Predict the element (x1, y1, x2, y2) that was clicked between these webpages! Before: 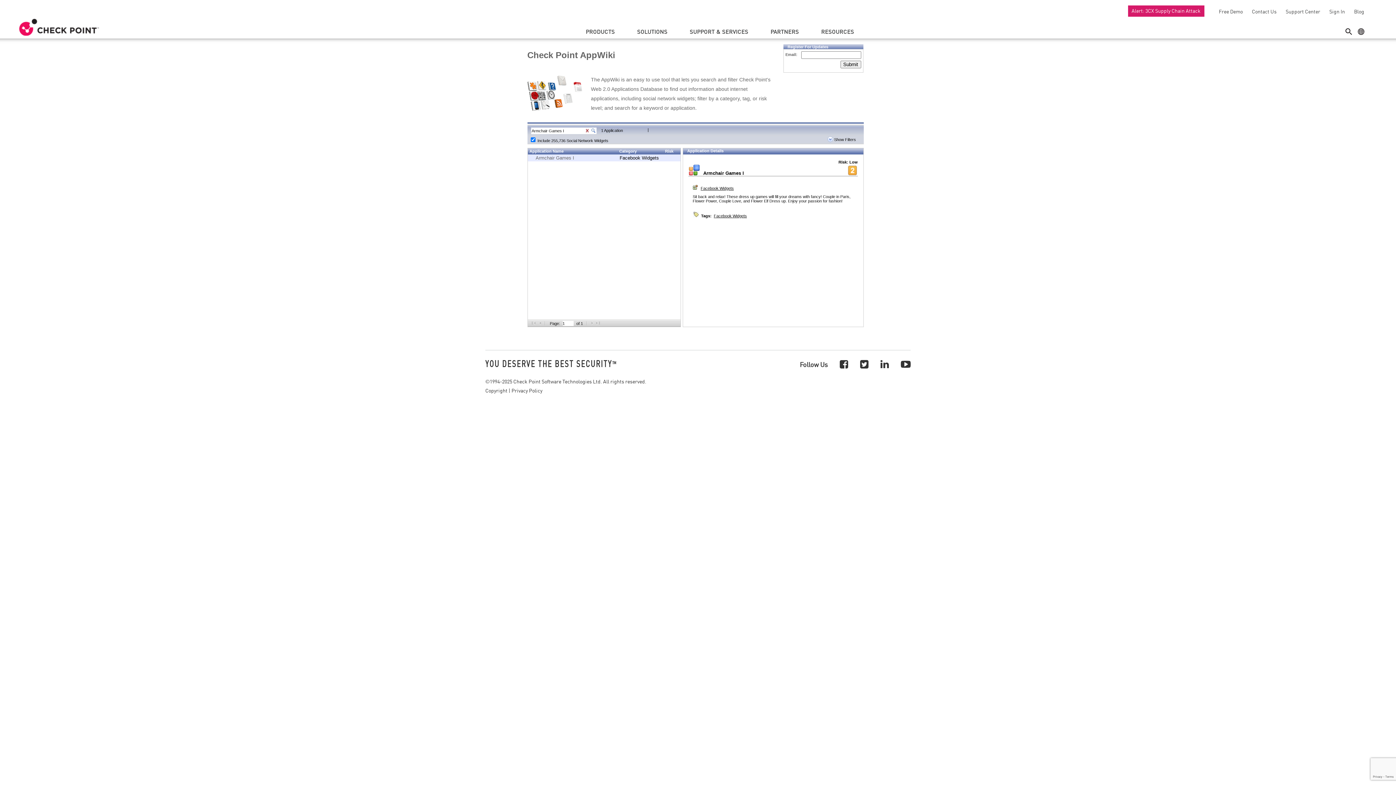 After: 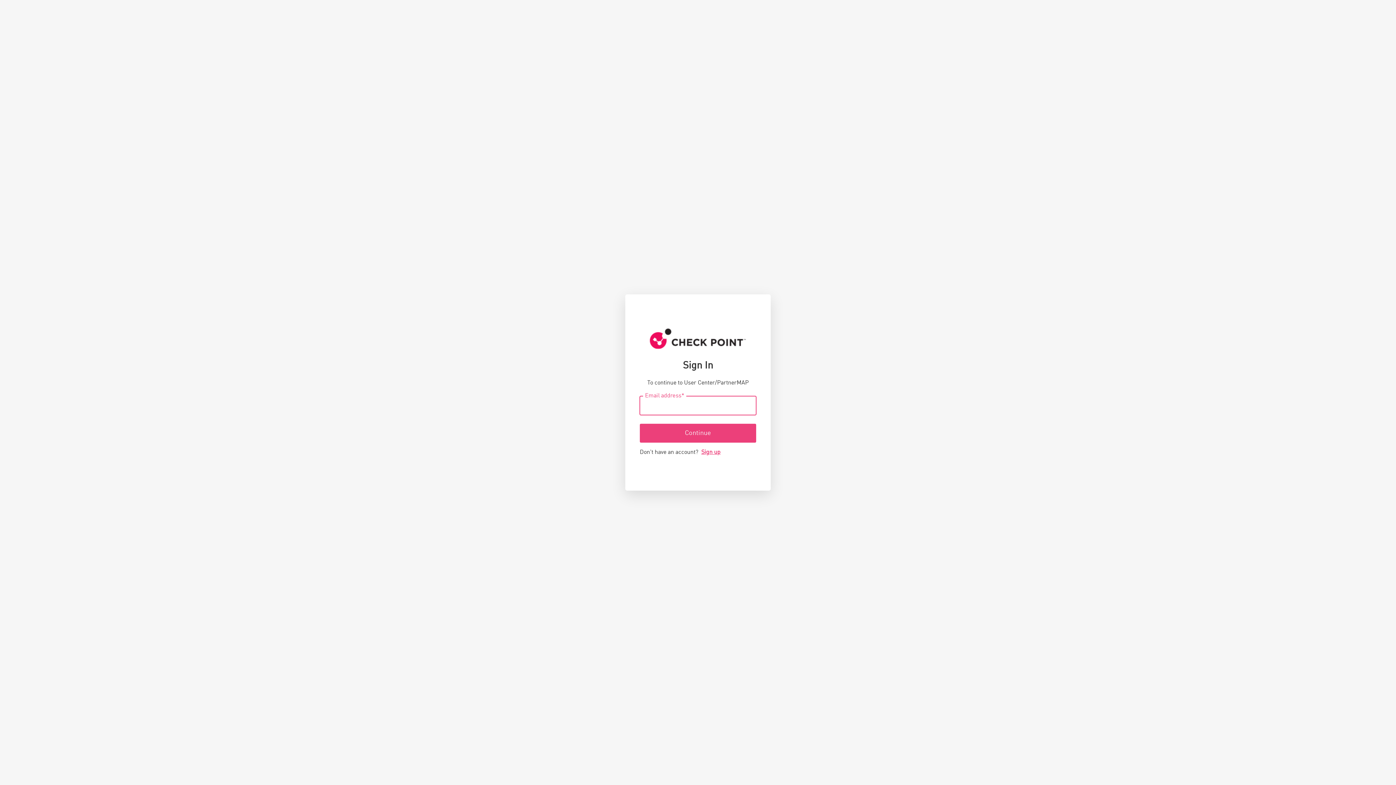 Action: bbox: (1326, 8, 1345, 14) label: Sign In